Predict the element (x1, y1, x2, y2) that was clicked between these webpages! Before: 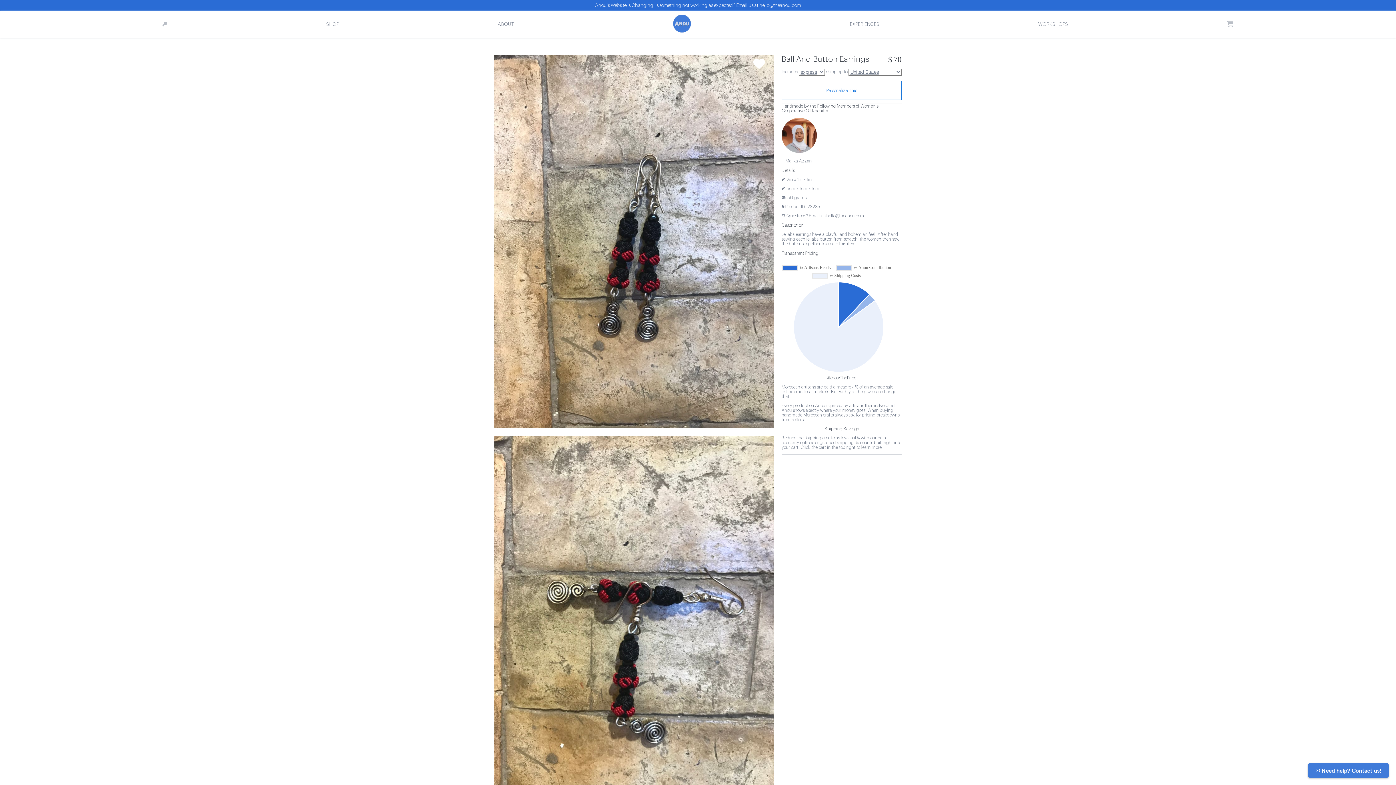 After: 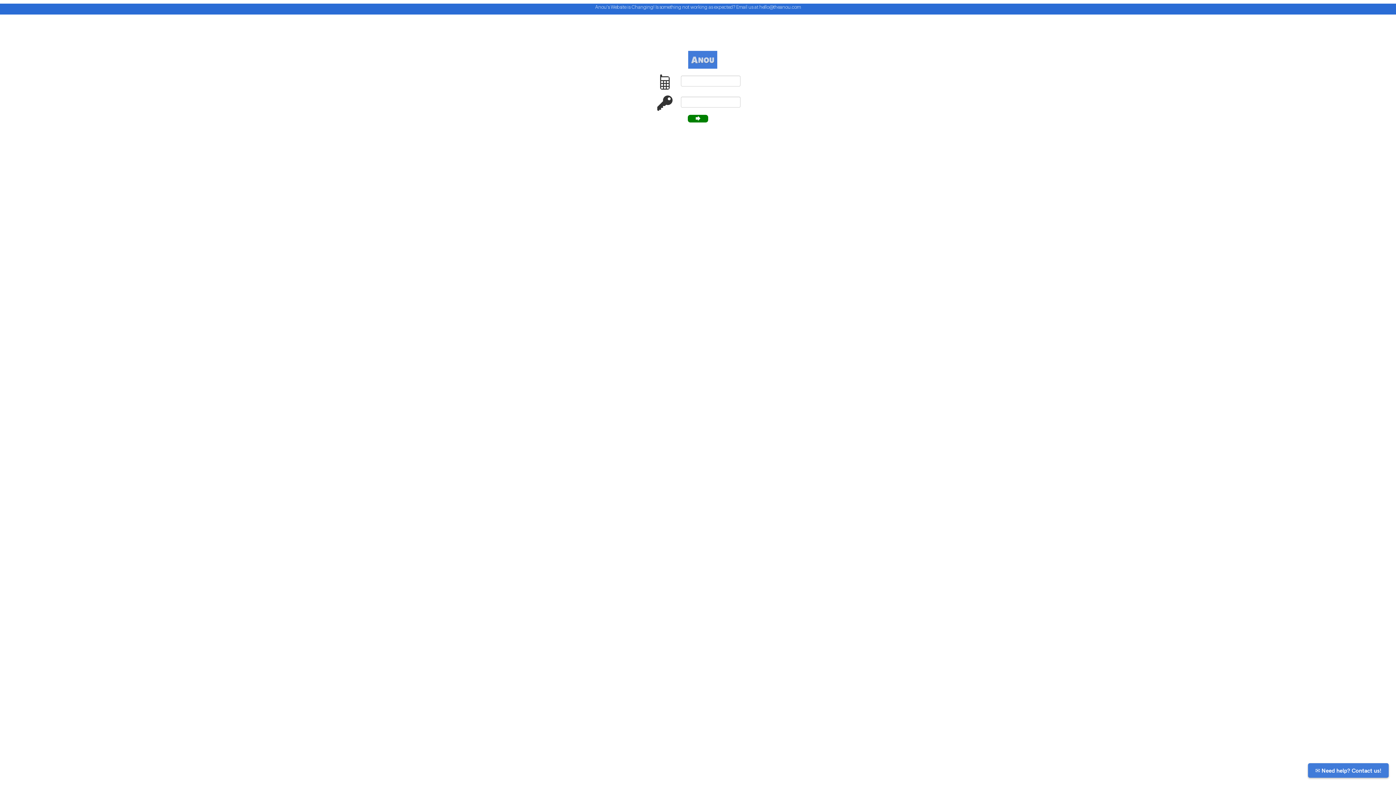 Action: bbox: (162, 21, 167, 26)